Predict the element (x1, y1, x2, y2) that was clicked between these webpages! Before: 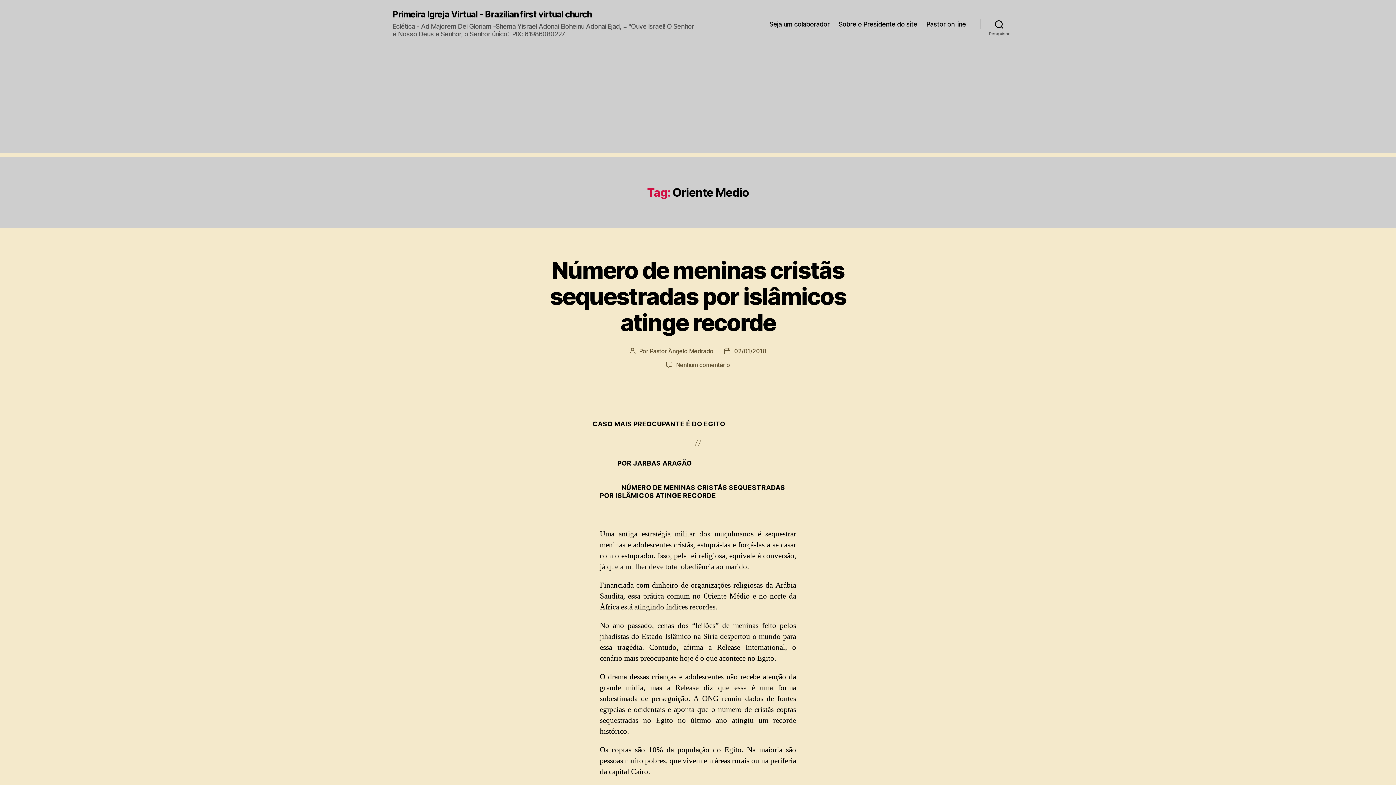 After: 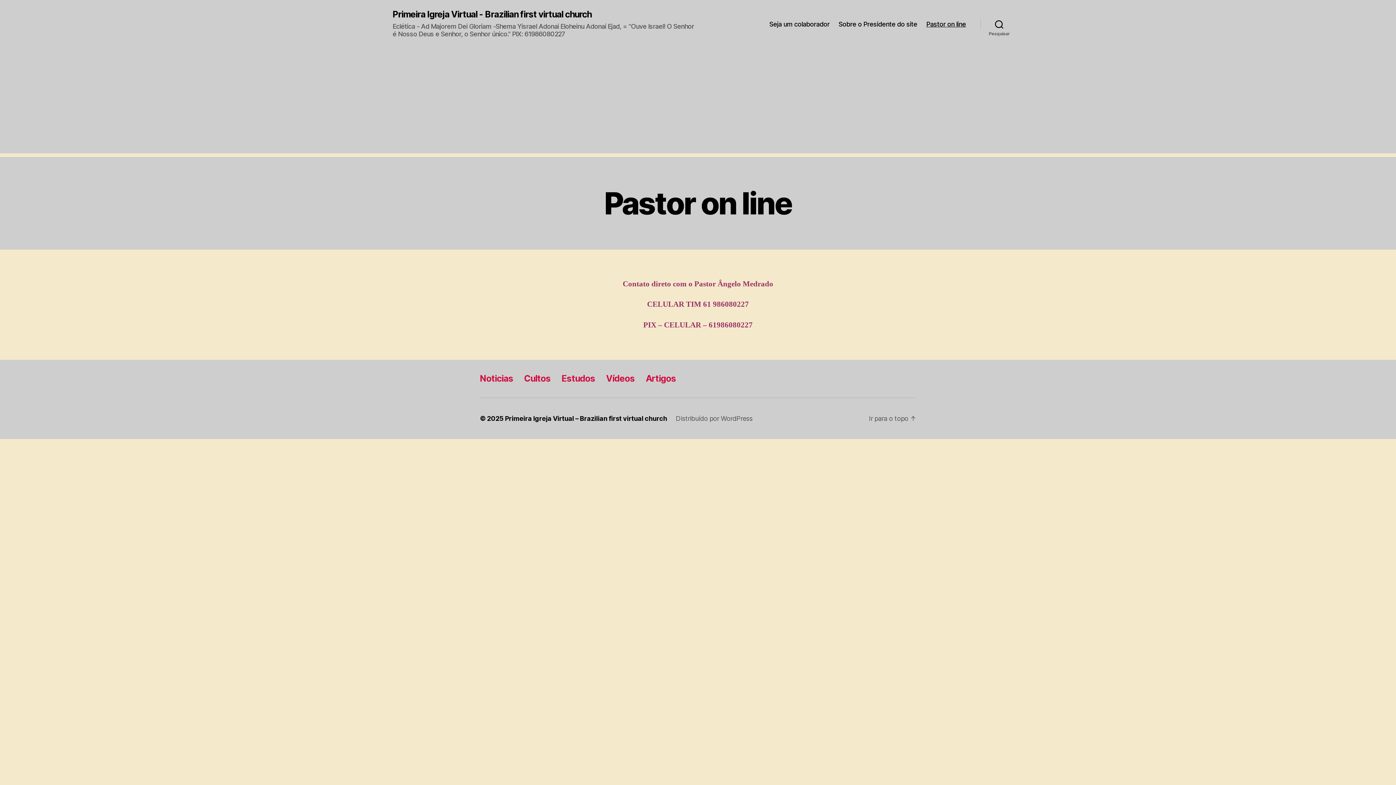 Action: bbox: (926, 20, 966, 27) label: Pastor on line